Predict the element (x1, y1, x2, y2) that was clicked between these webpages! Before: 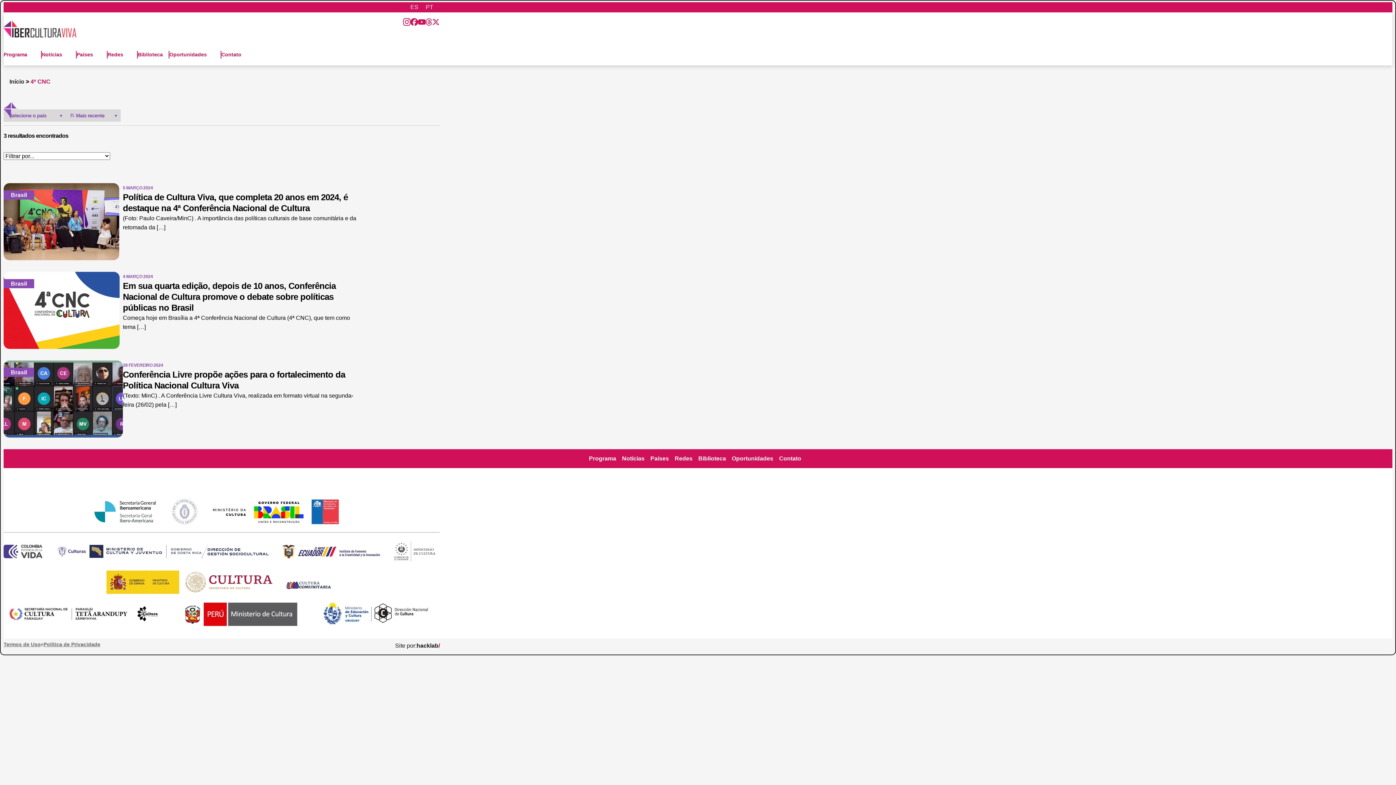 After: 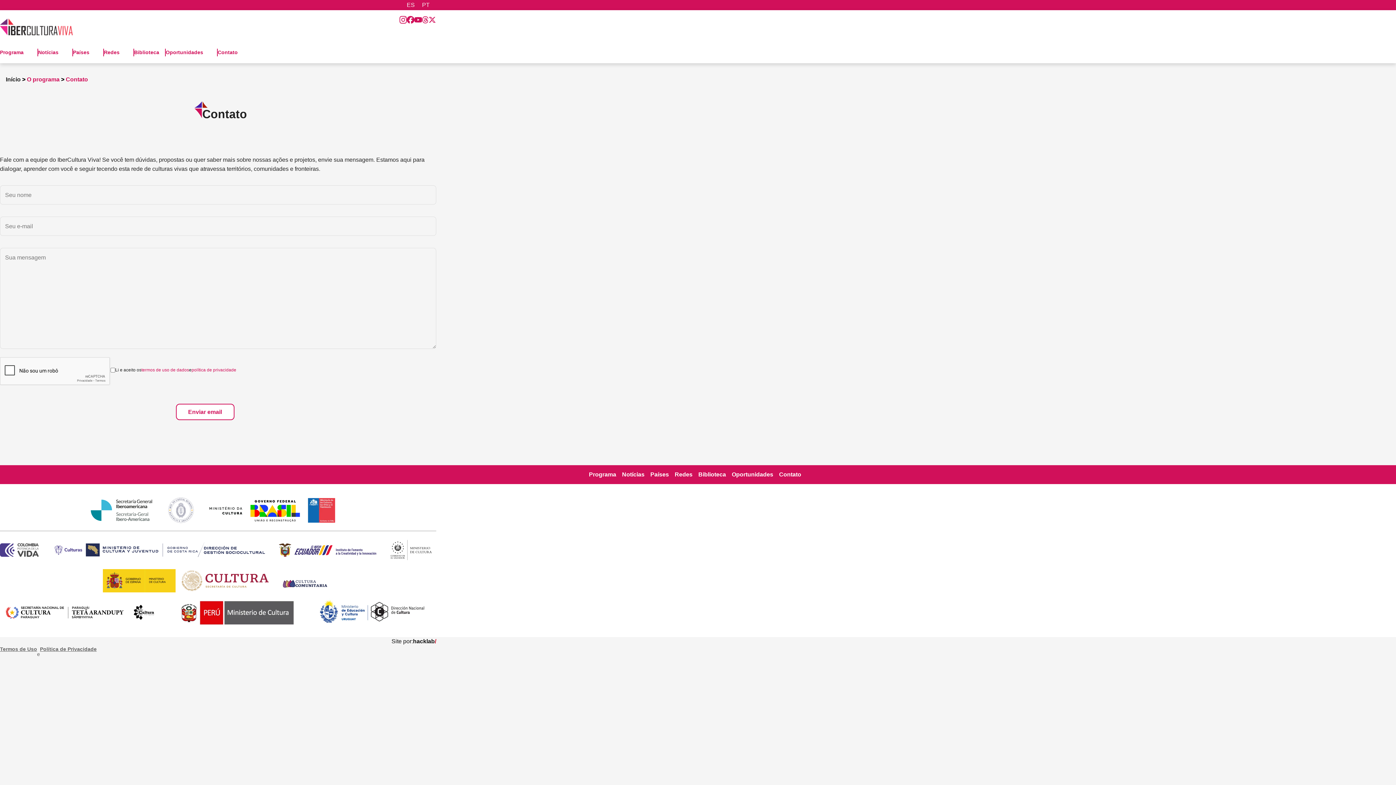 Action: label: Contato bbox: (221, 51, 241, 57)